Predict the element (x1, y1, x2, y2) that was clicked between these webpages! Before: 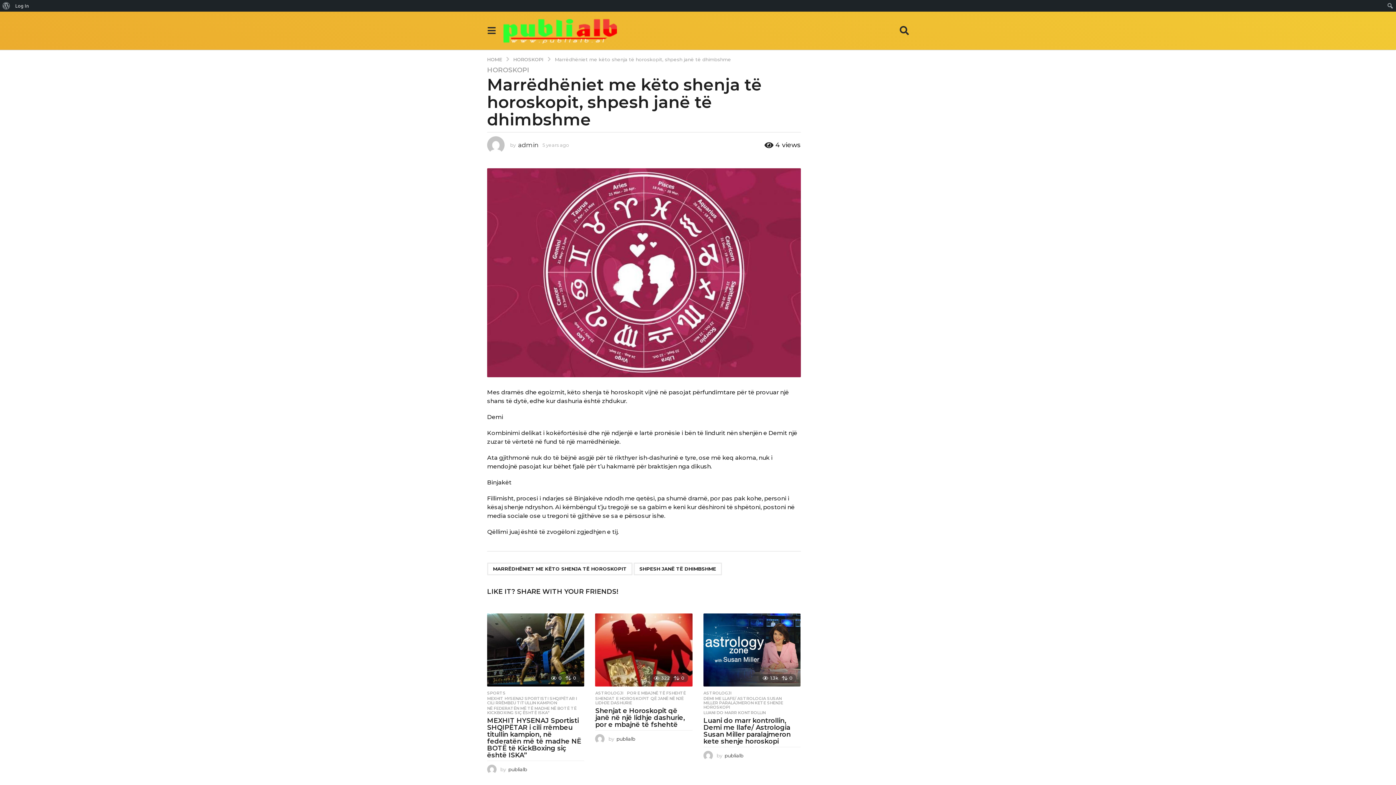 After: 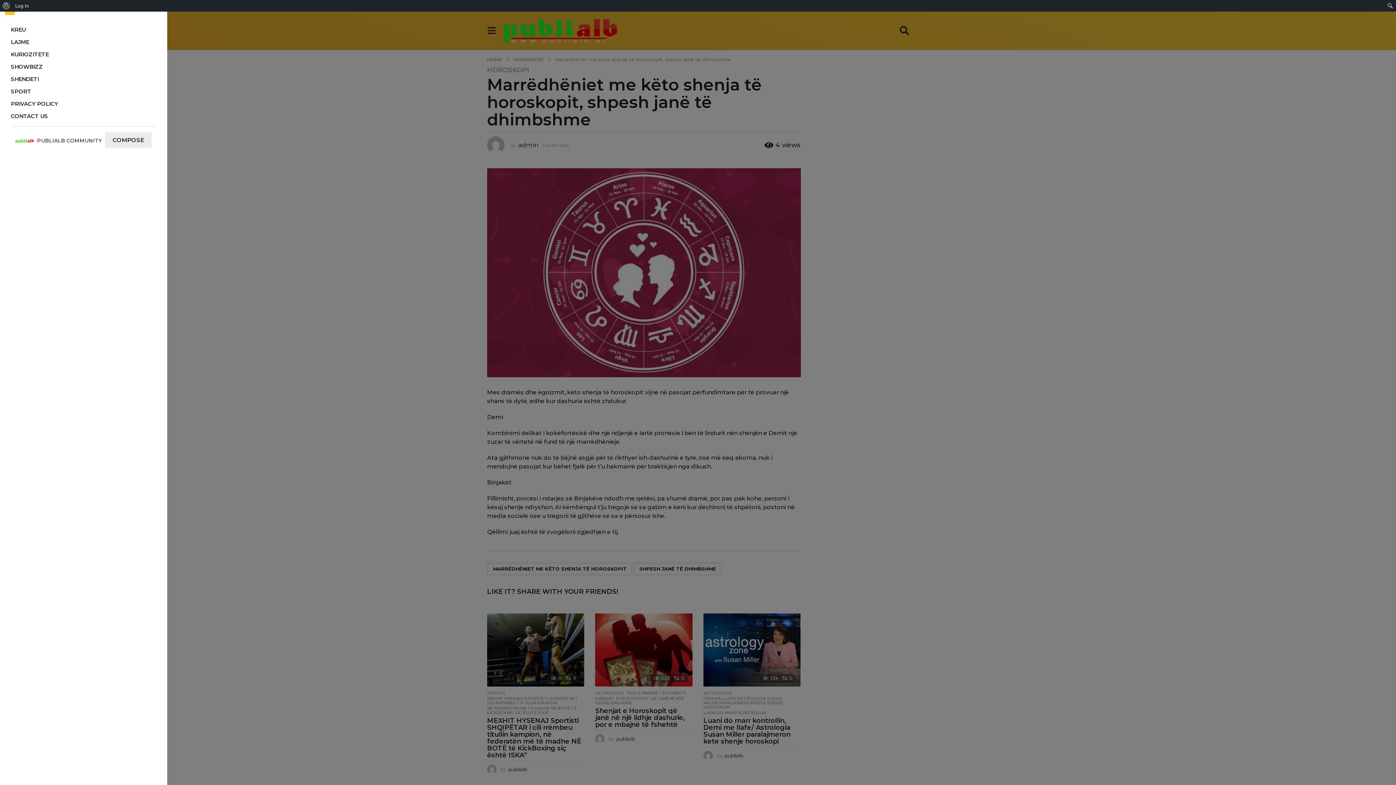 Action: bbox: (487, 23, 496, 37)